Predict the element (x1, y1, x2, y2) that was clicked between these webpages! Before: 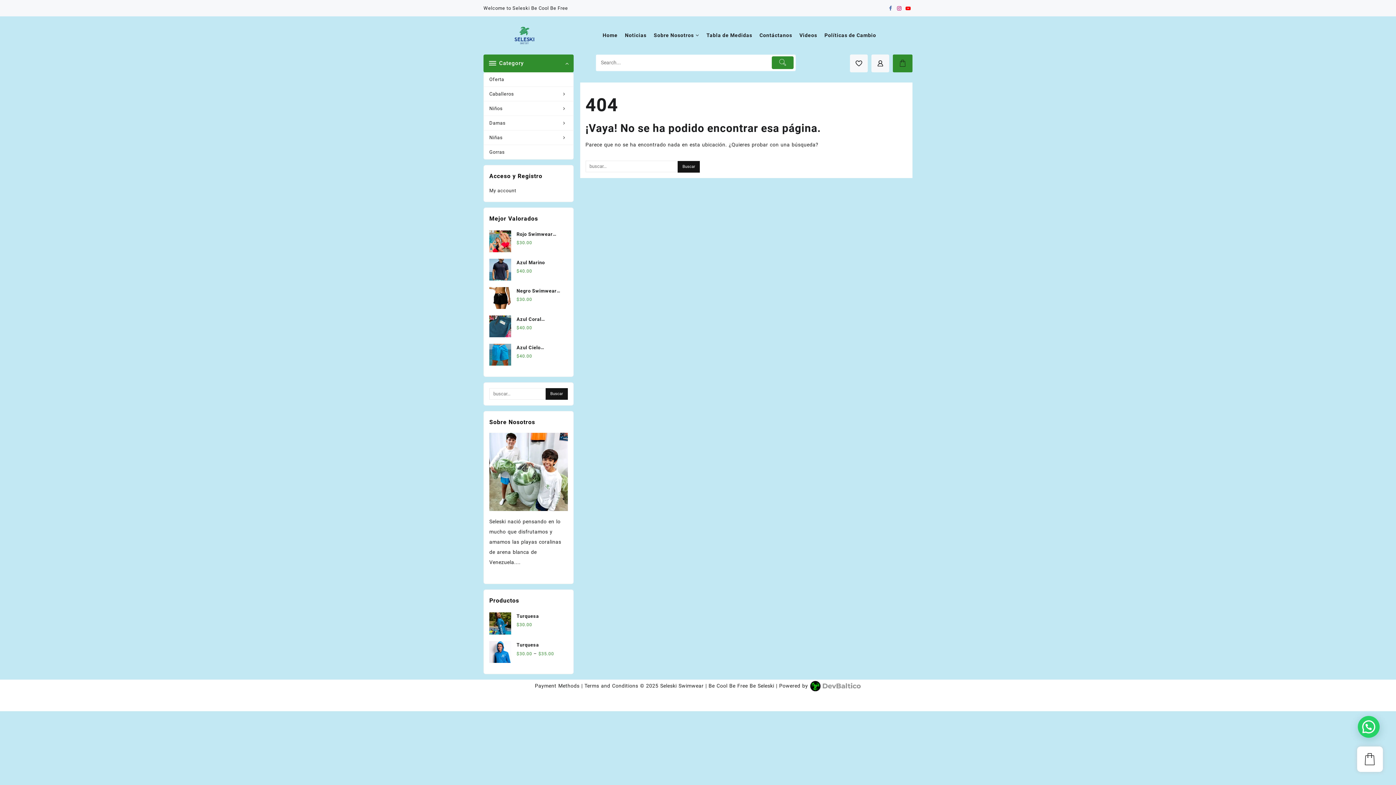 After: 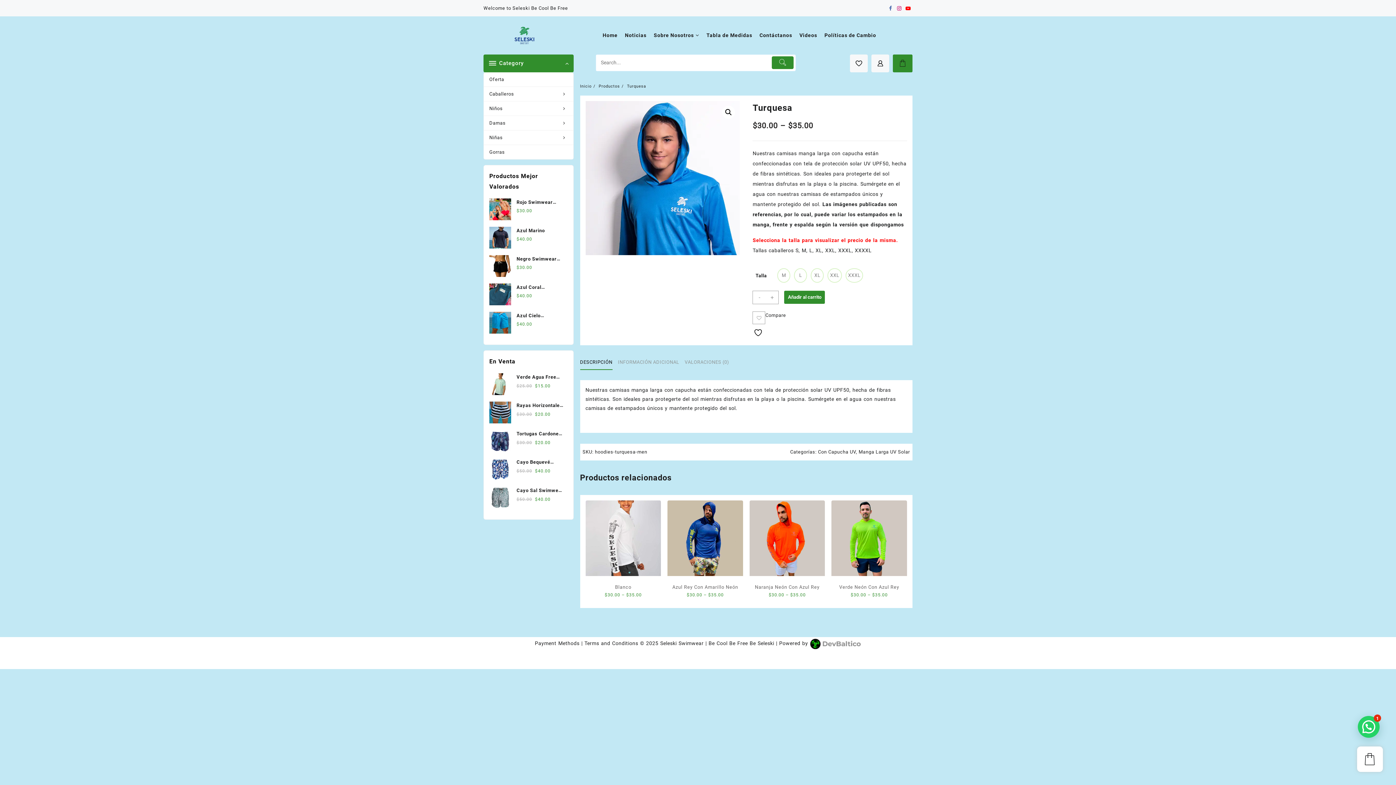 Action: bbox: (489, 641, 567, 648) label: Turquesa